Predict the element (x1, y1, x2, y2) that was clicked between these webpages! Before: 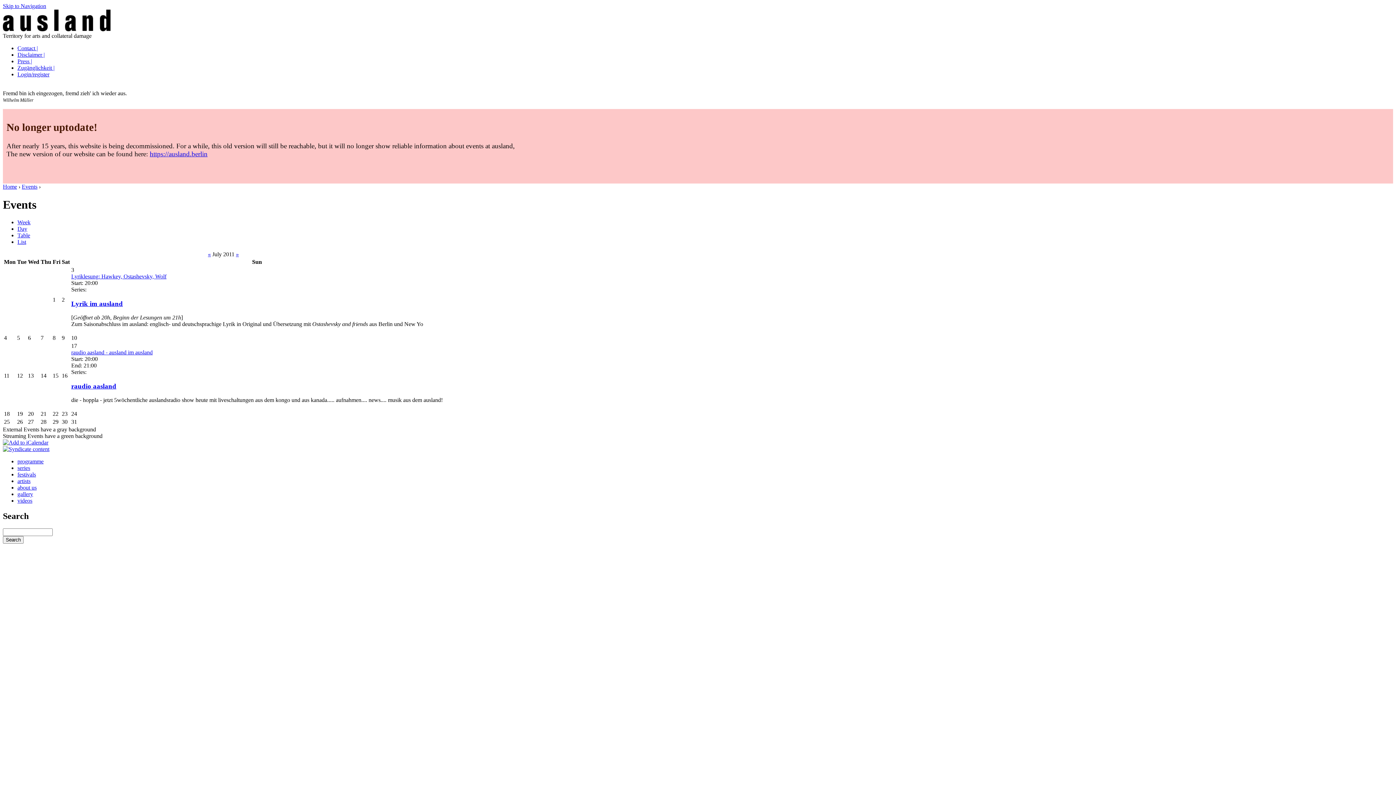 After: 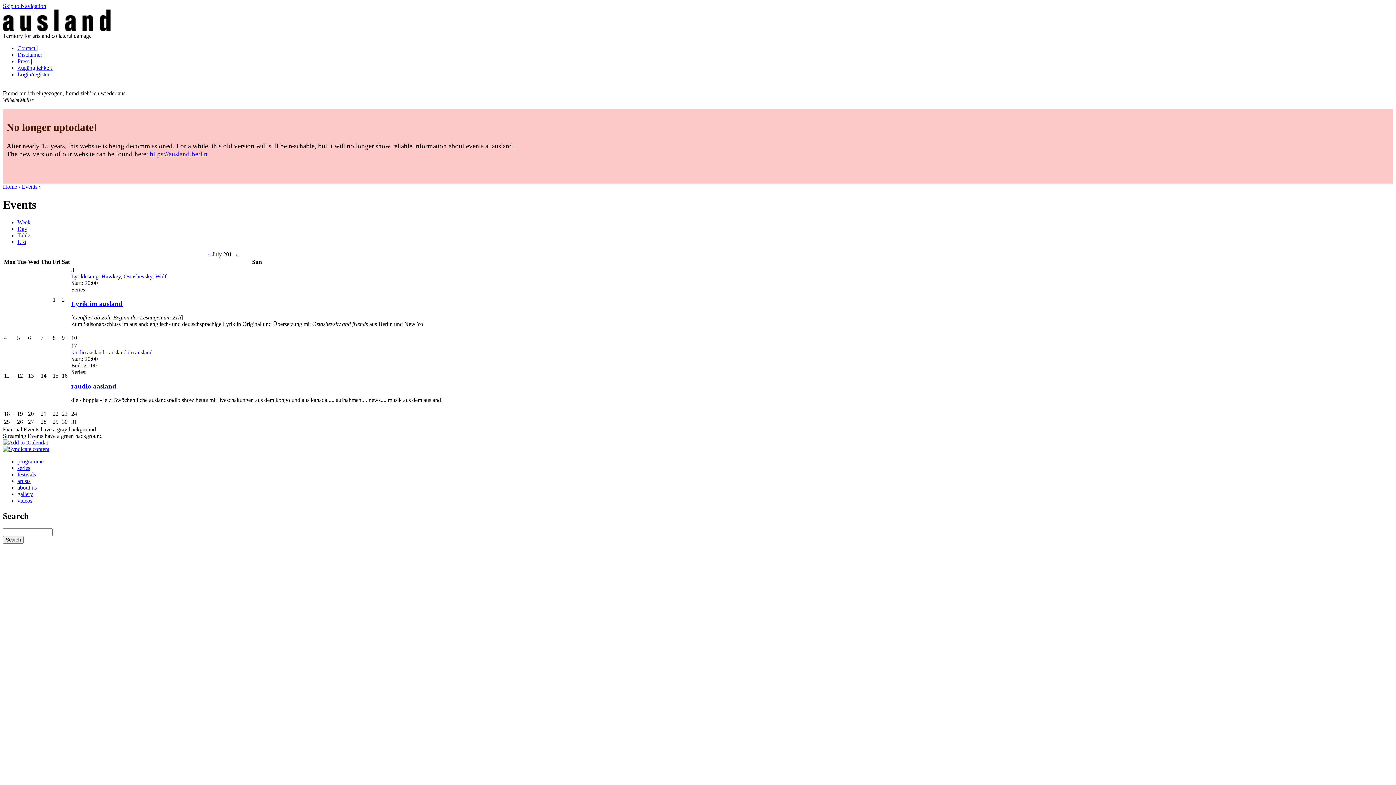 Action: bbox: (2, 2, 46, 9) label: Skip to Navigation